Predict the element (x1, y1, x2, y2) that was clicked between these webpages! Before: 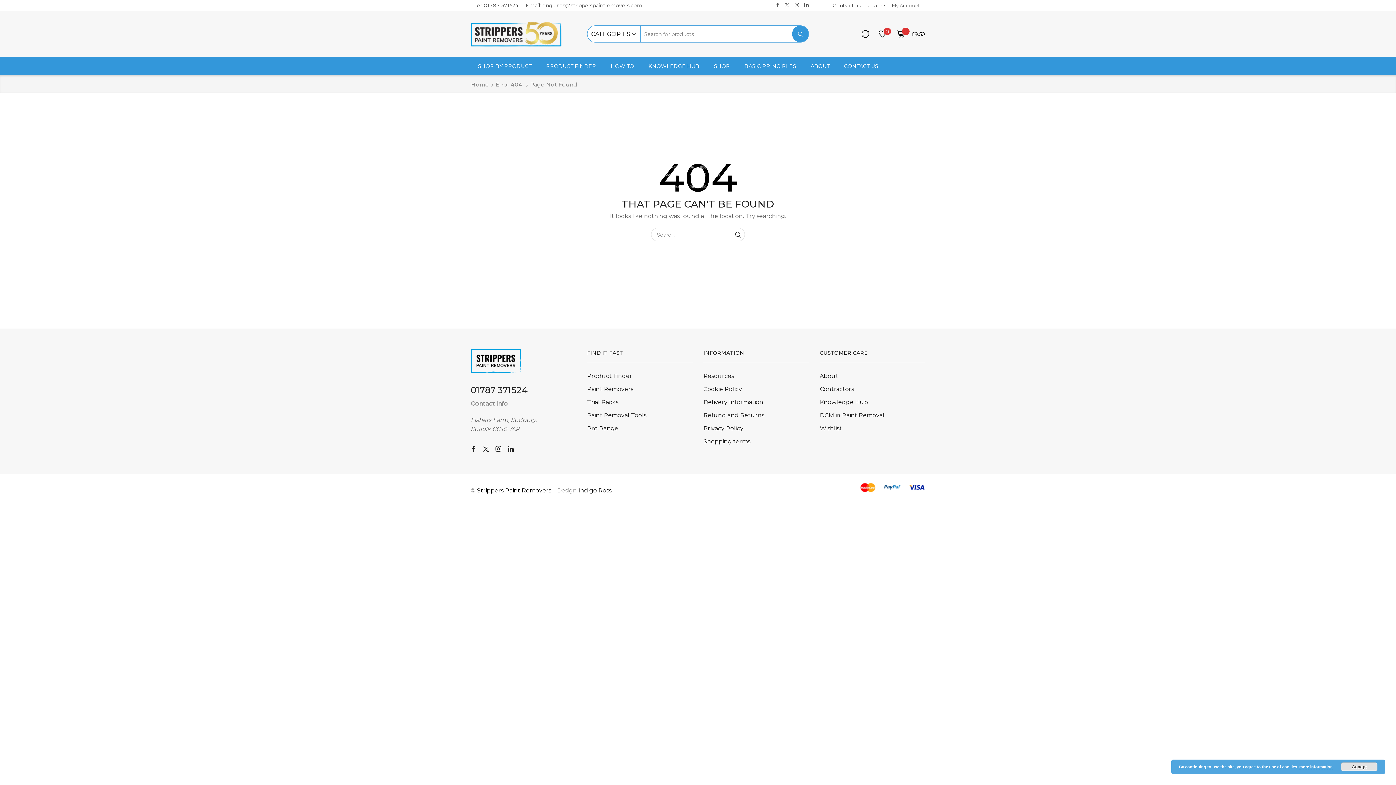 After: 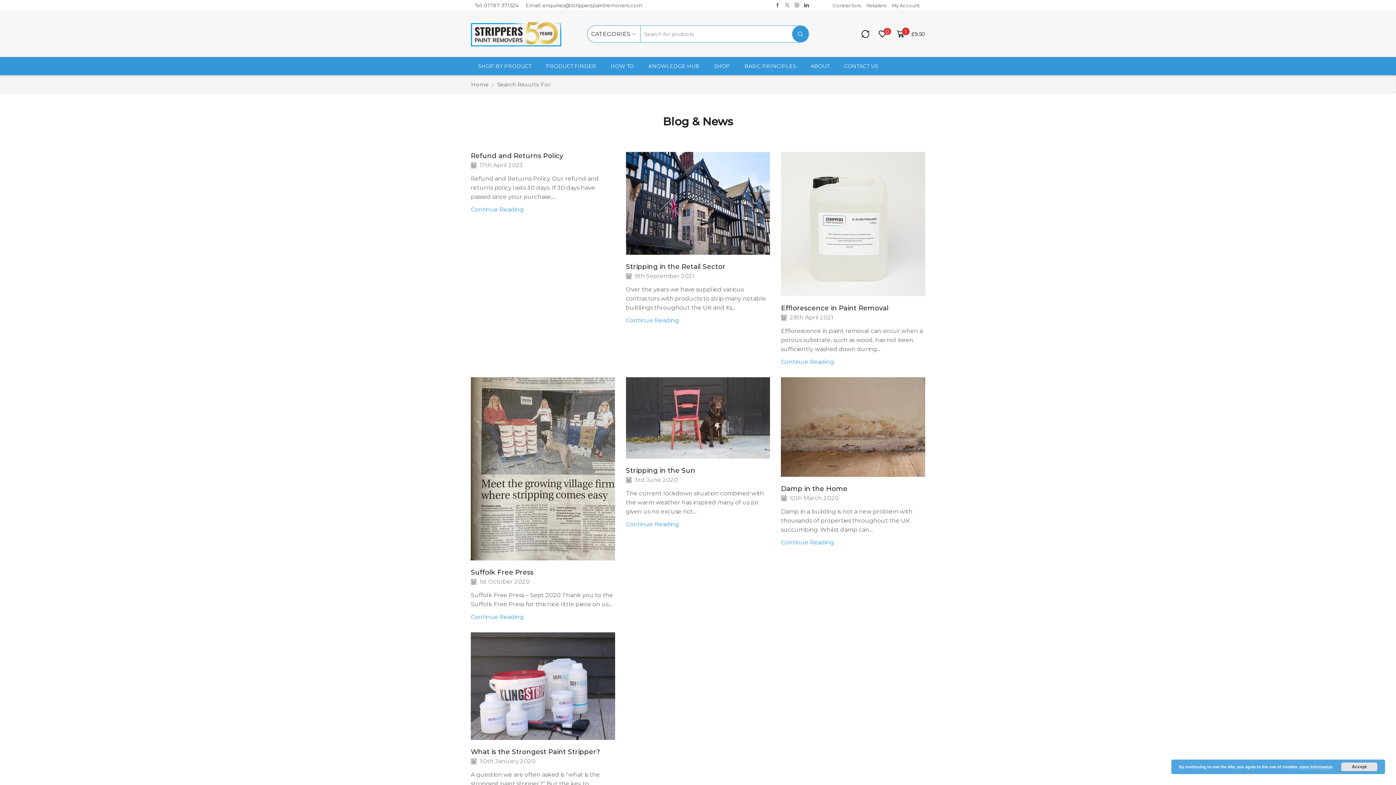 Action: bbox: (731, 228, 745, 241) label: Search